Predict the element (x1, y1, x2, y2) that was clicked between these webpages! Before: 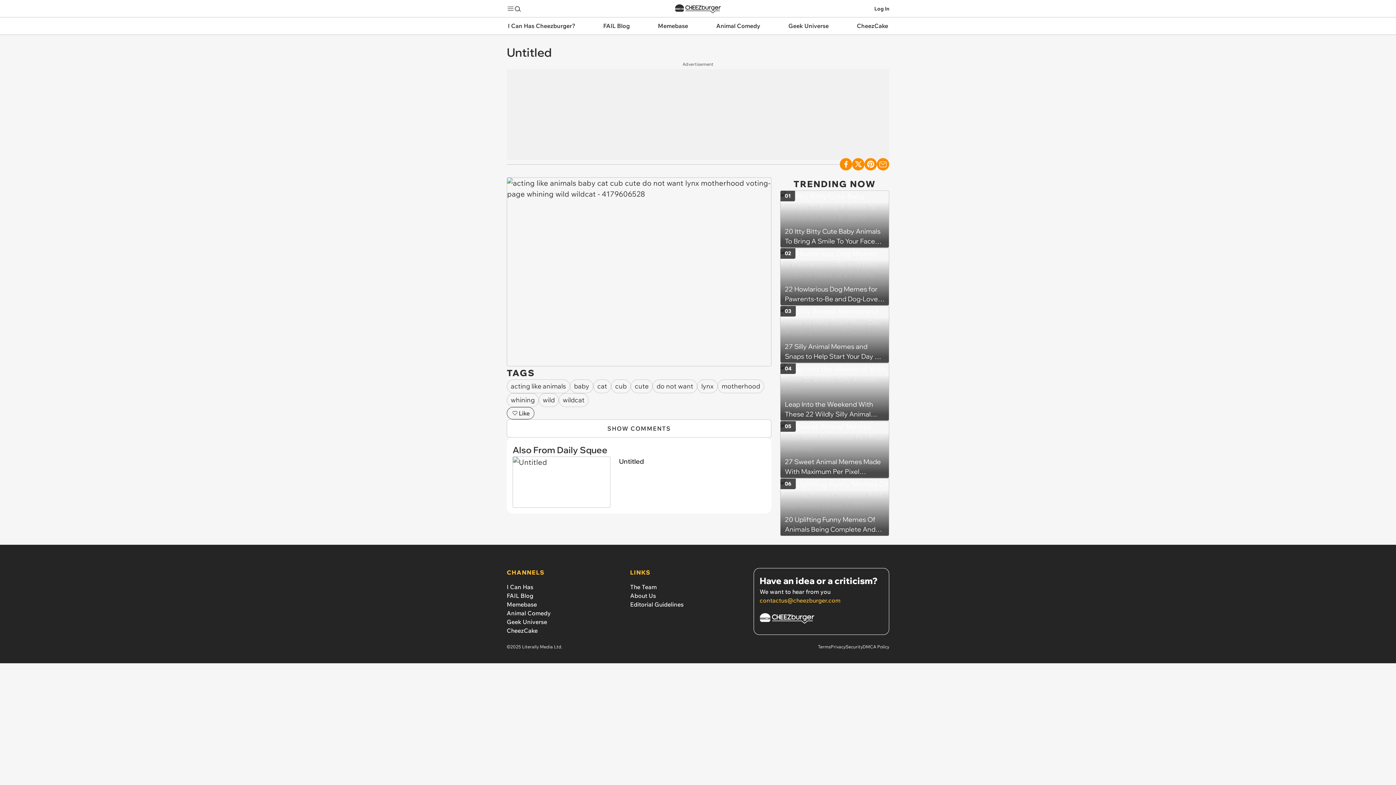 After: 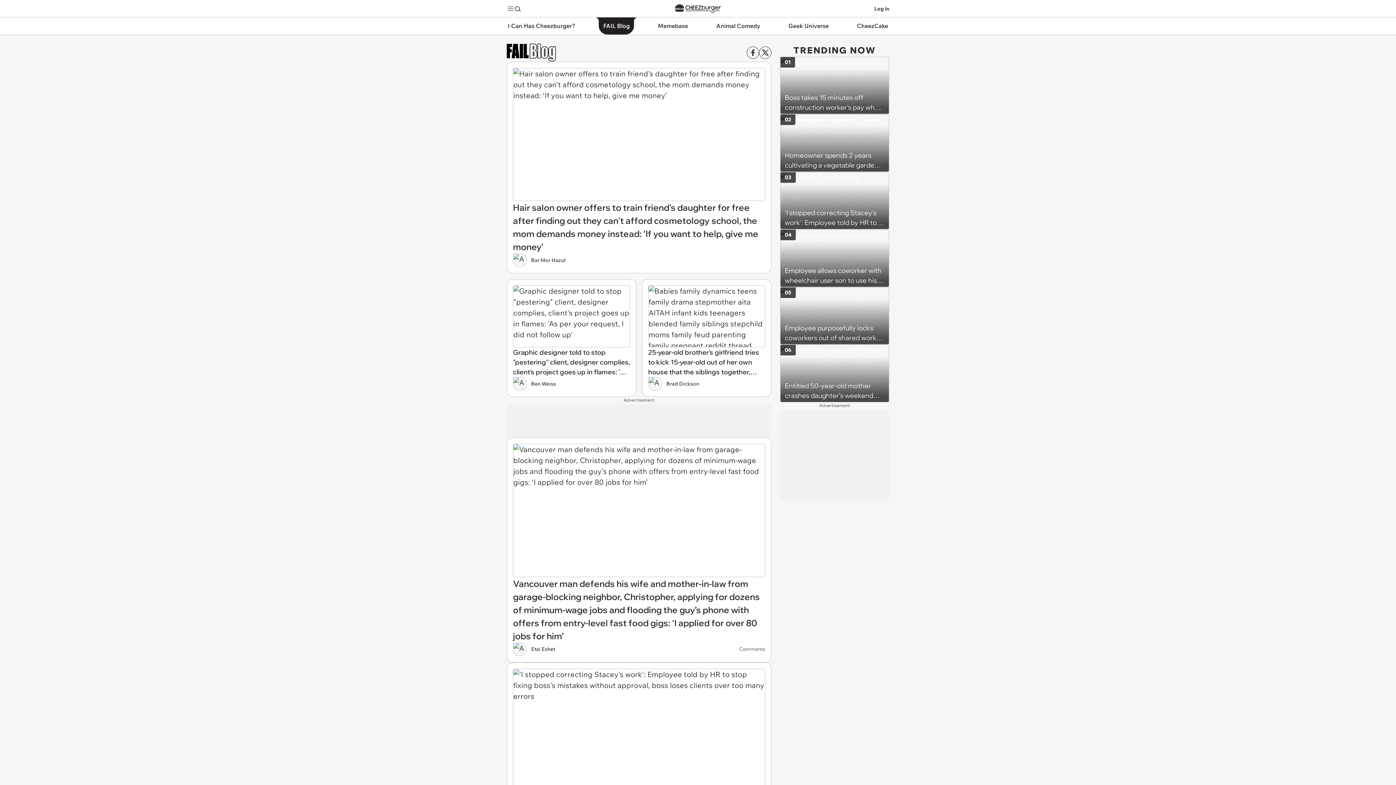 Action: label: FAIL Blog bbox: (593, 17, 639, 34)